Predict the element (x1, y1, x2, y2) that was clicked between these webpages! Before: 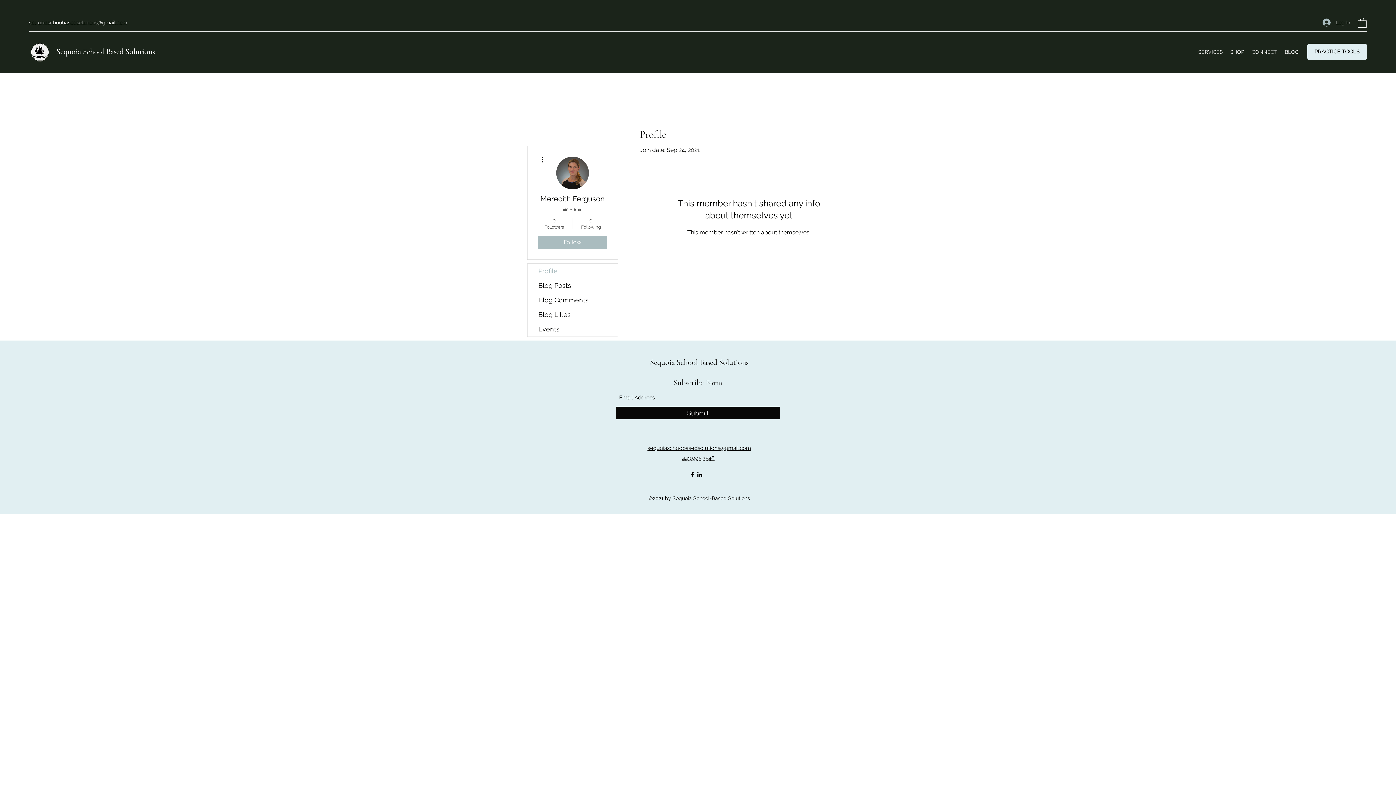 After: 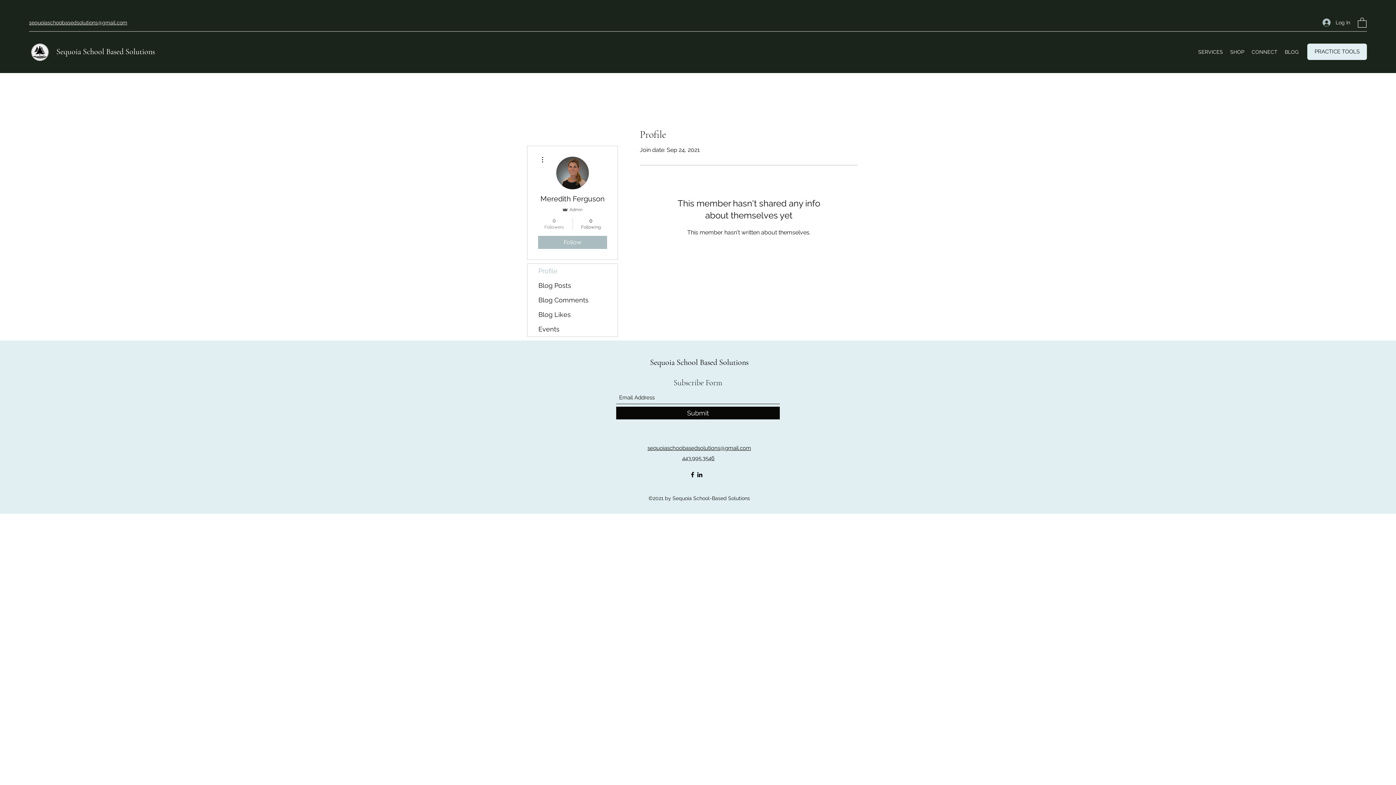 Action: label: 0
Followers bbox: (539, 216, 569, 230)